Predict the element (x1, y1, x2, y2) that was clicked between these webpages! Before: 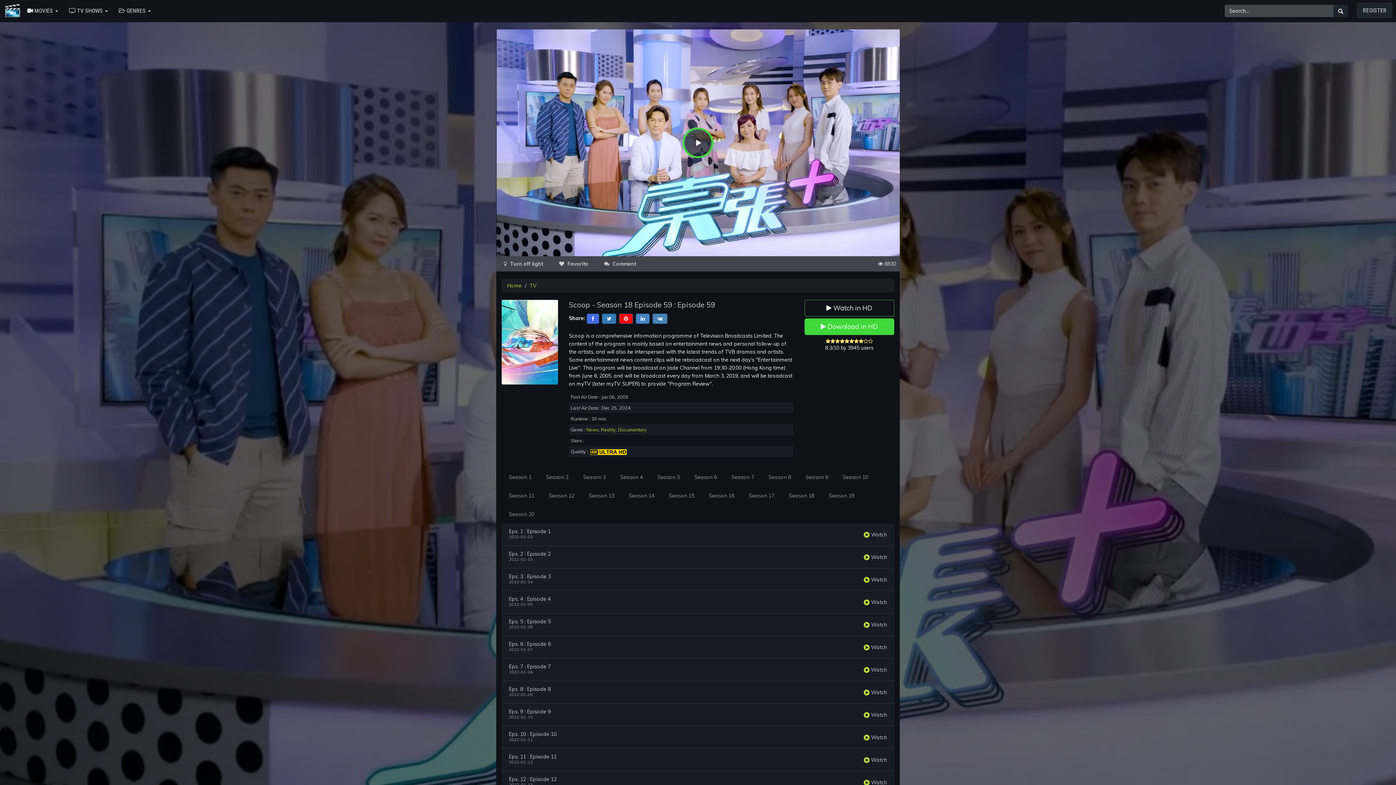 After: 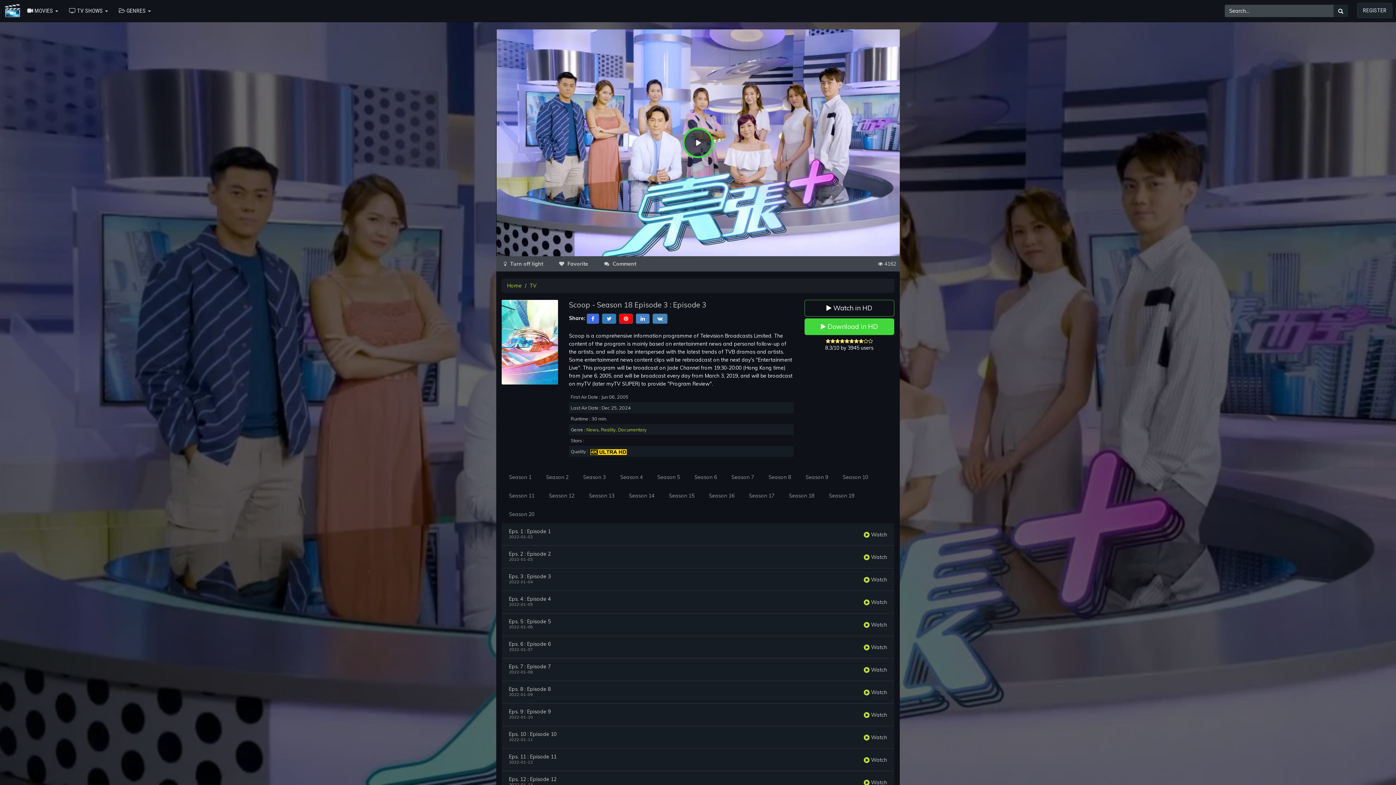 Action: label:  Watch bbox: (864, 576, 887, 583)